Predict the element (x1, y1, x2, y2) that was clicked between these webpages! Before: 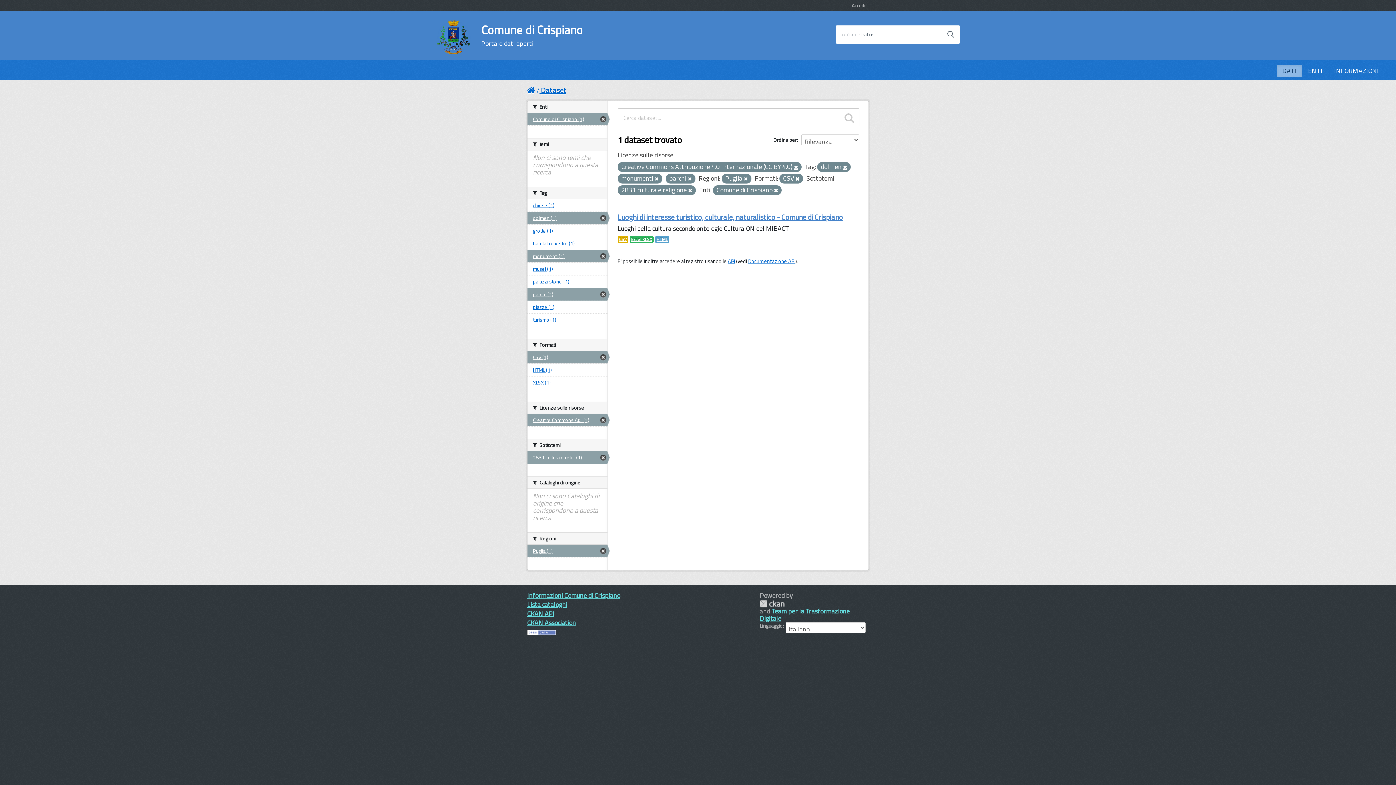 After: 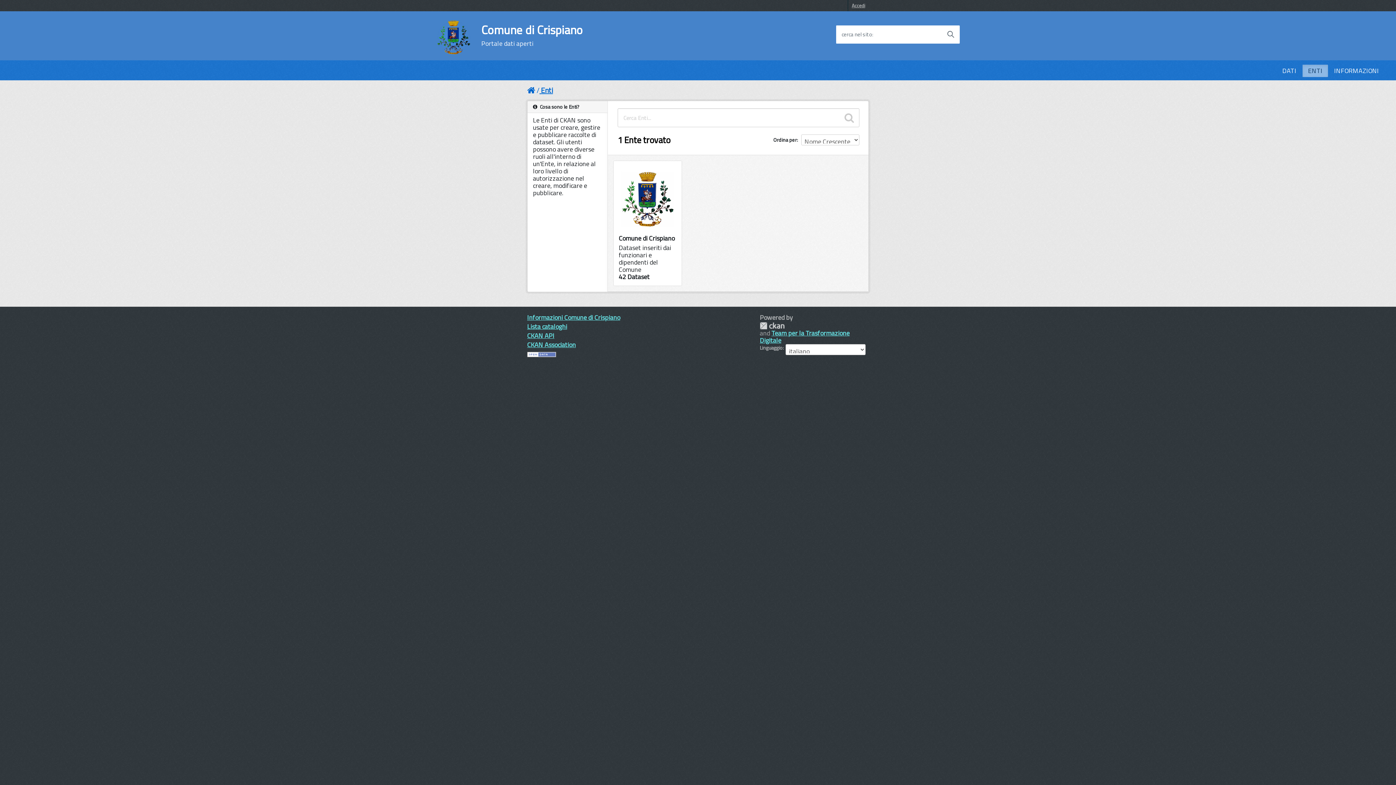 Action: bbox: (1302, 64, 1328, 77) label: ENTI